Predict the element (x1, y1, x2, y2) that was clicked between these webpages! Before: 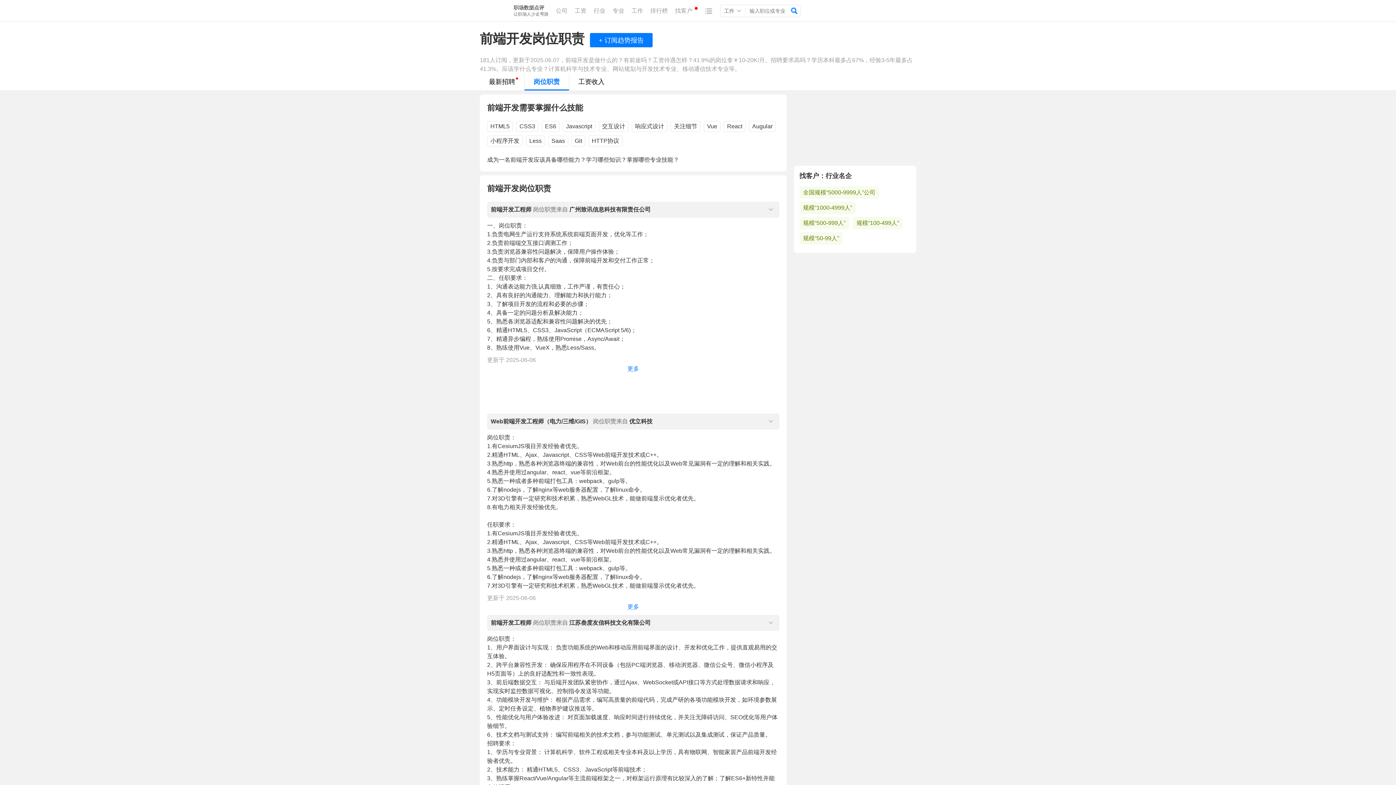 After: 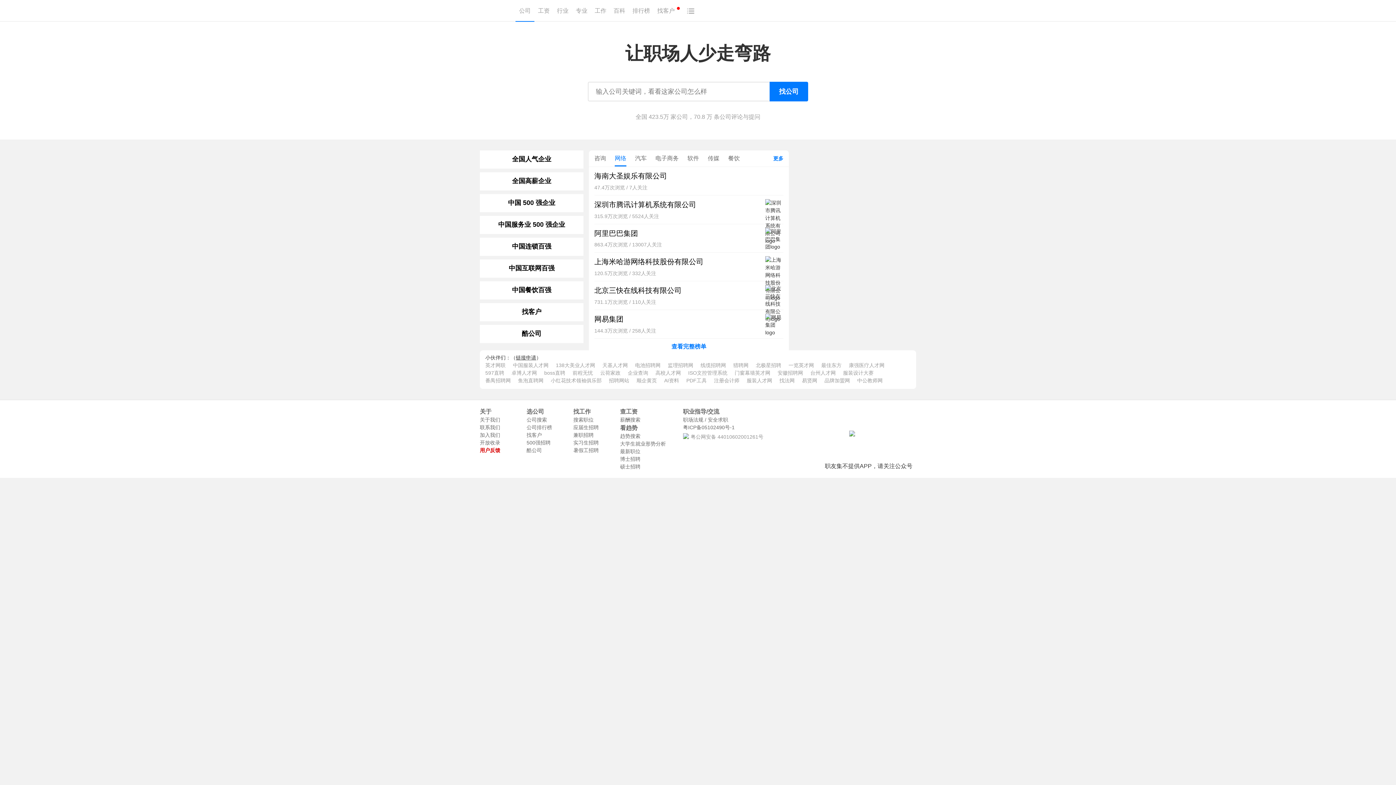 Action: label: 公司 bbox: (552, 0, 571, 21)